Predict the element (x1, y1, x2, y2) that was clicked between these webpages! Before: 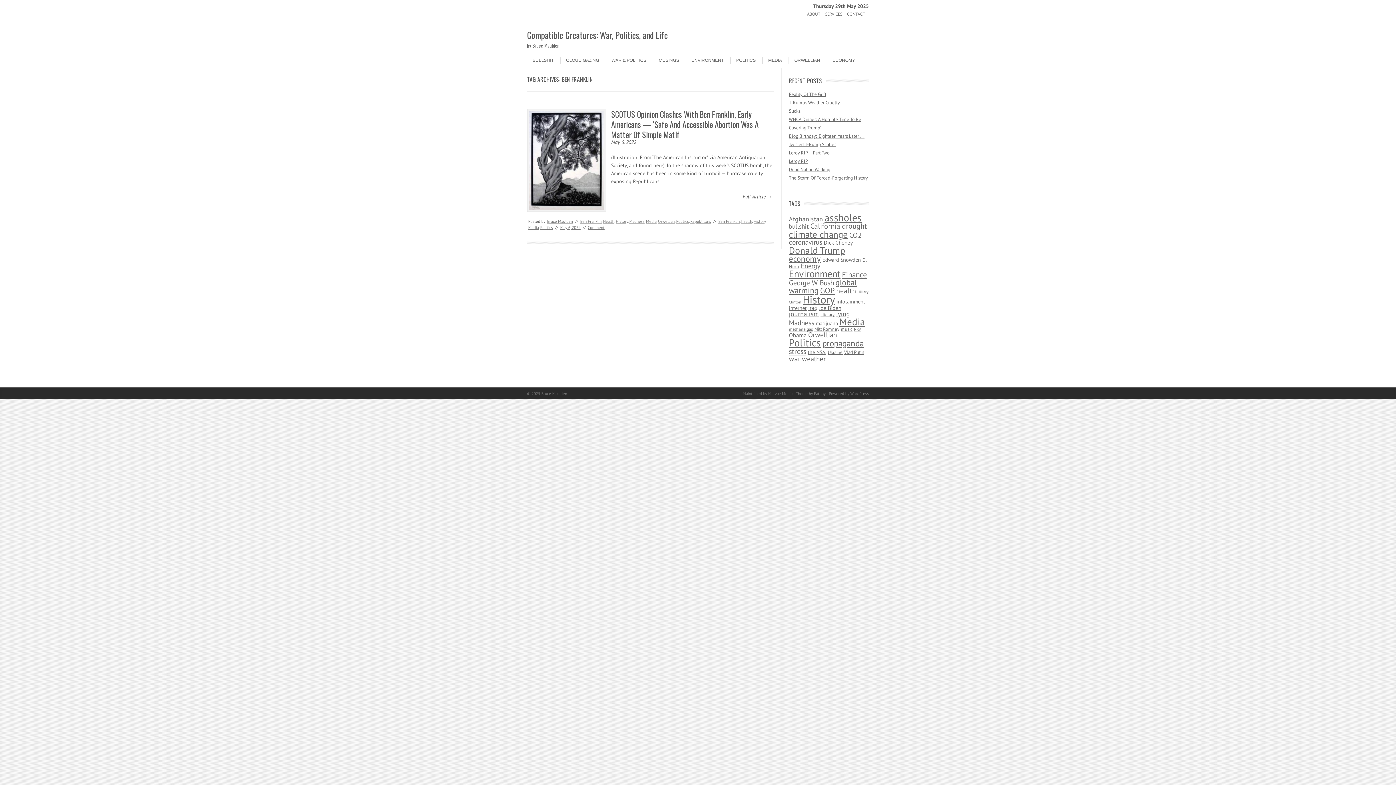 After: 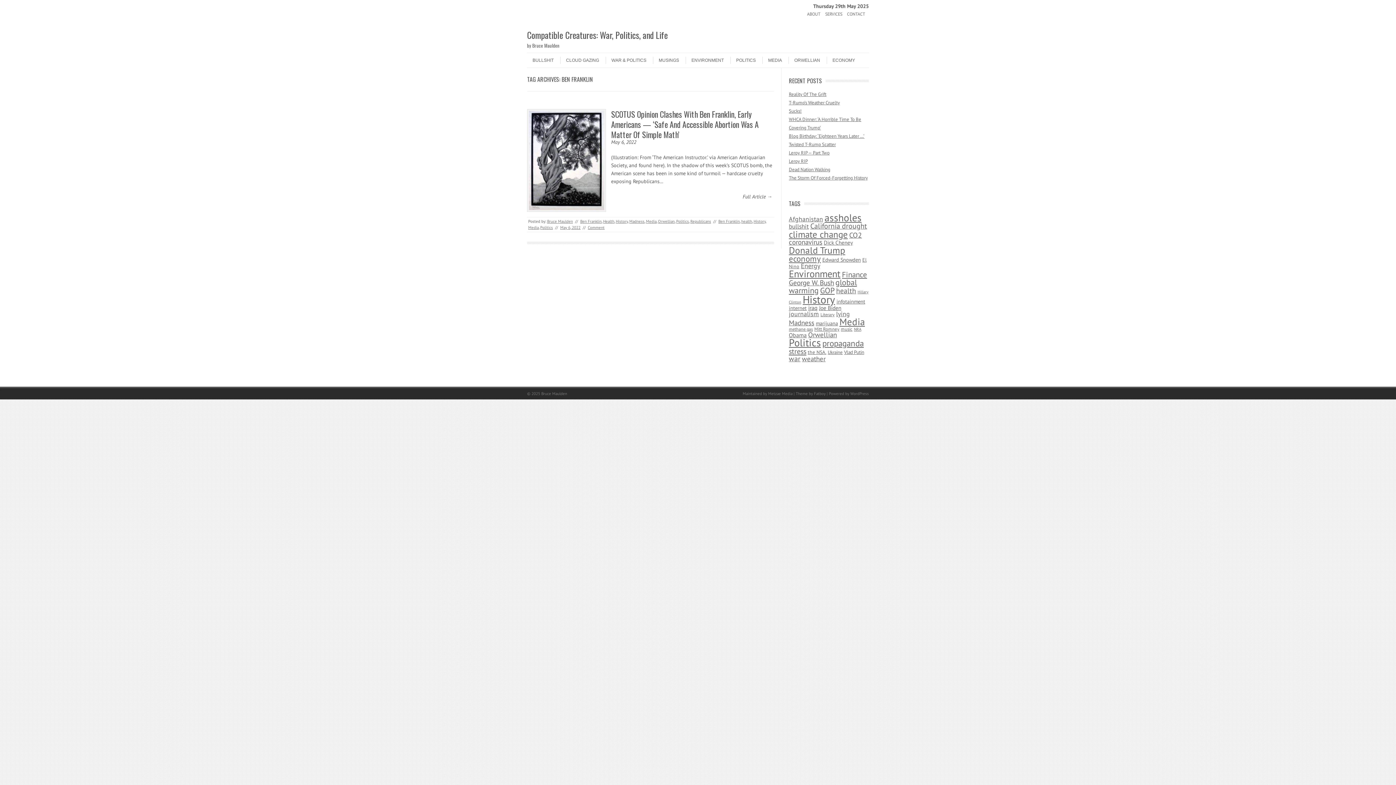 Action: label: Ben Franklin bbox: (718, 218, 740, 224)